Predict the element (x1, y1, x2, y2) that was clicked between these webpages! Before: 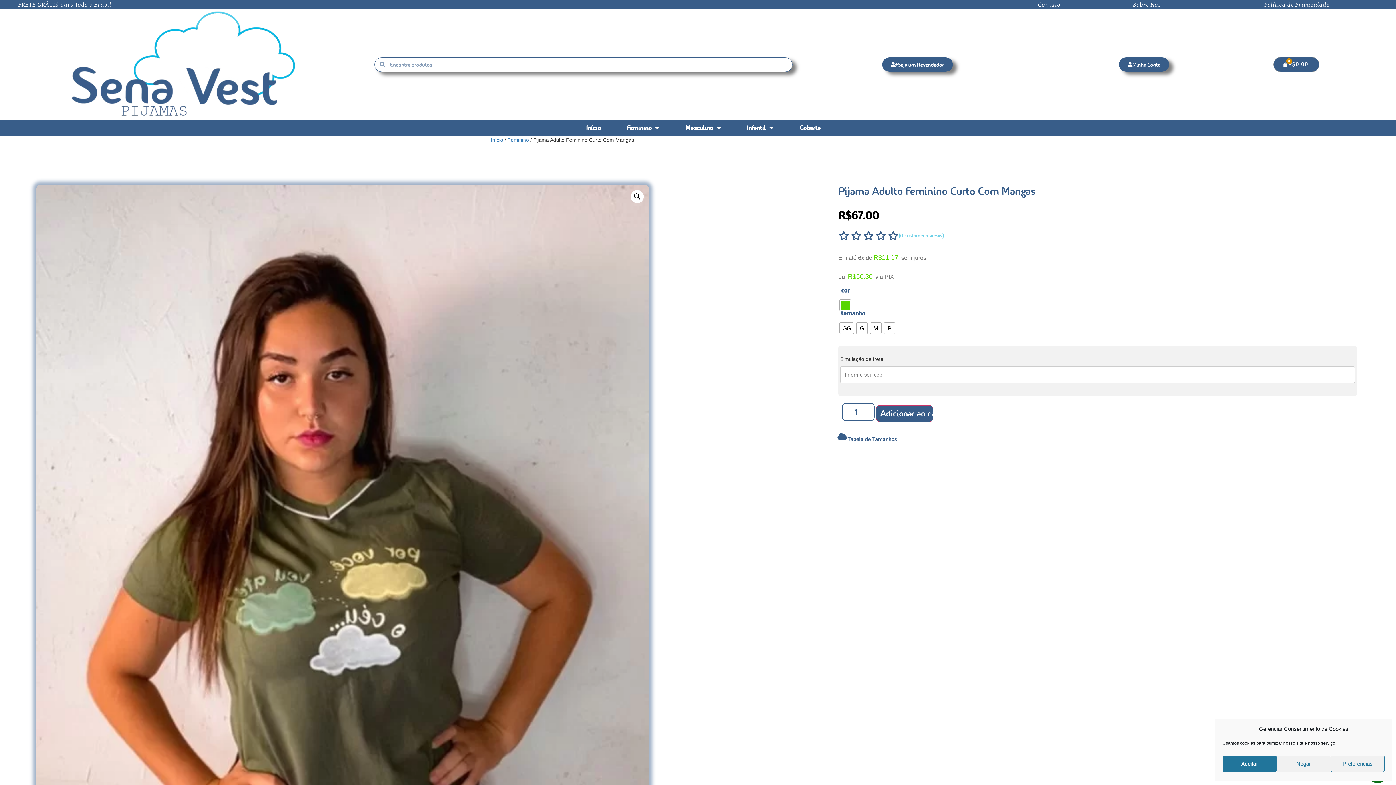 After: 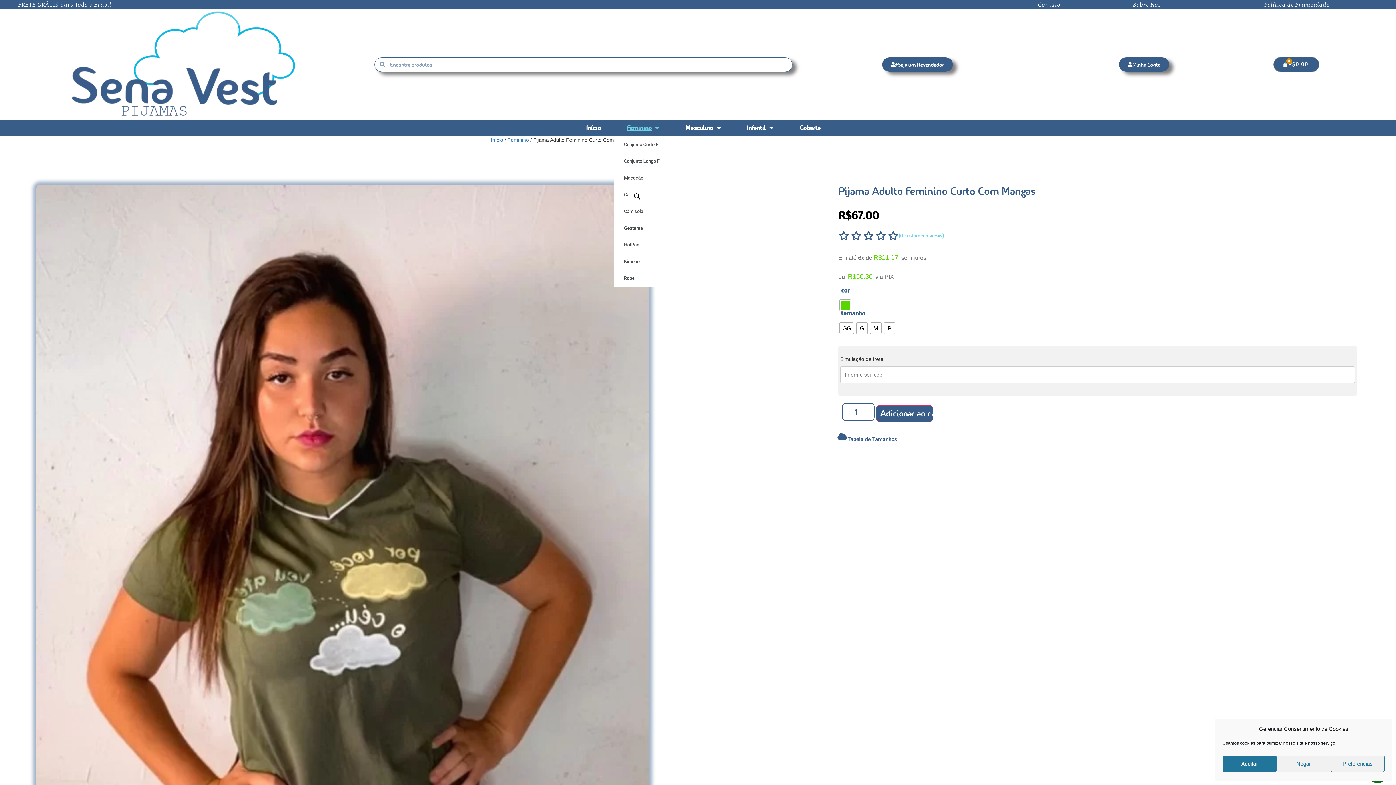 Action: bbox: (614, 119, 672, 136) label: Feminino